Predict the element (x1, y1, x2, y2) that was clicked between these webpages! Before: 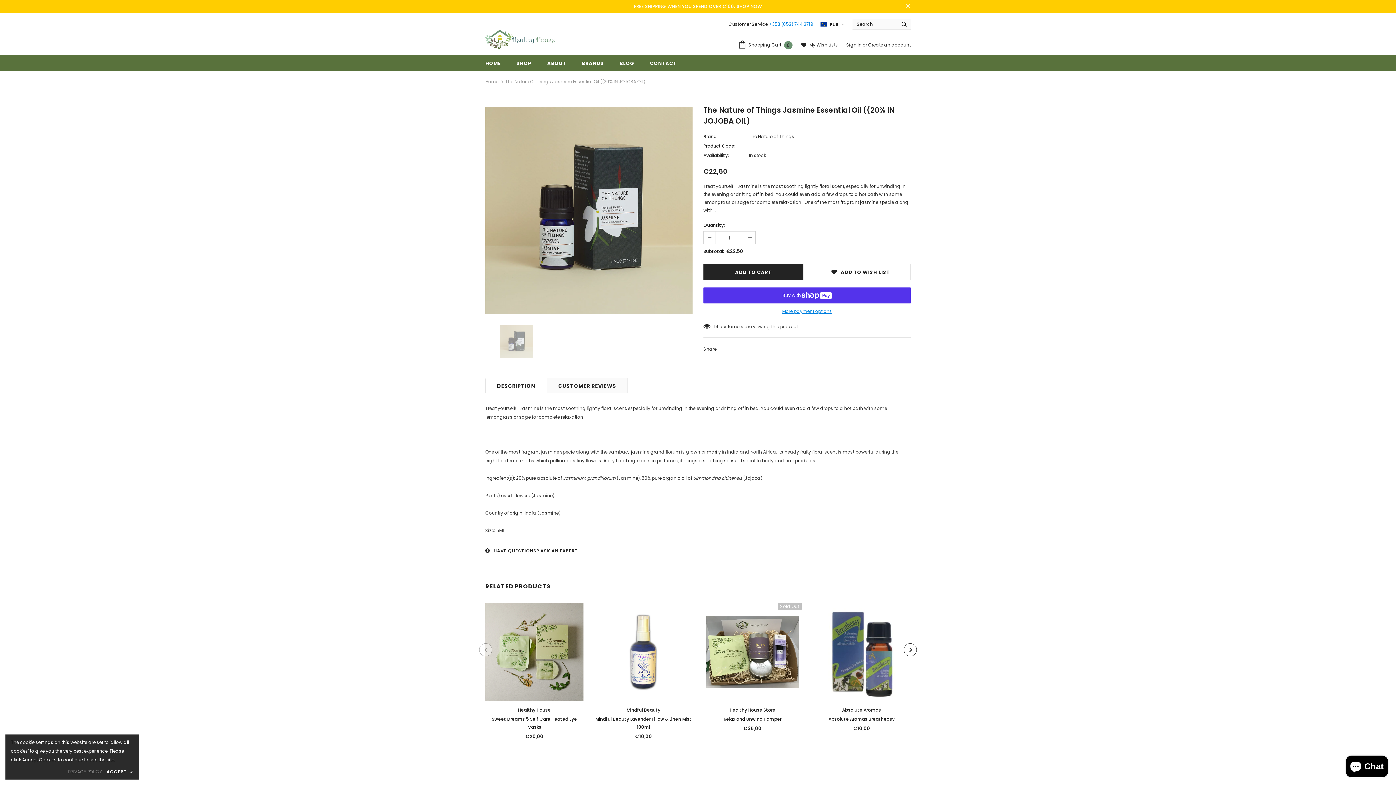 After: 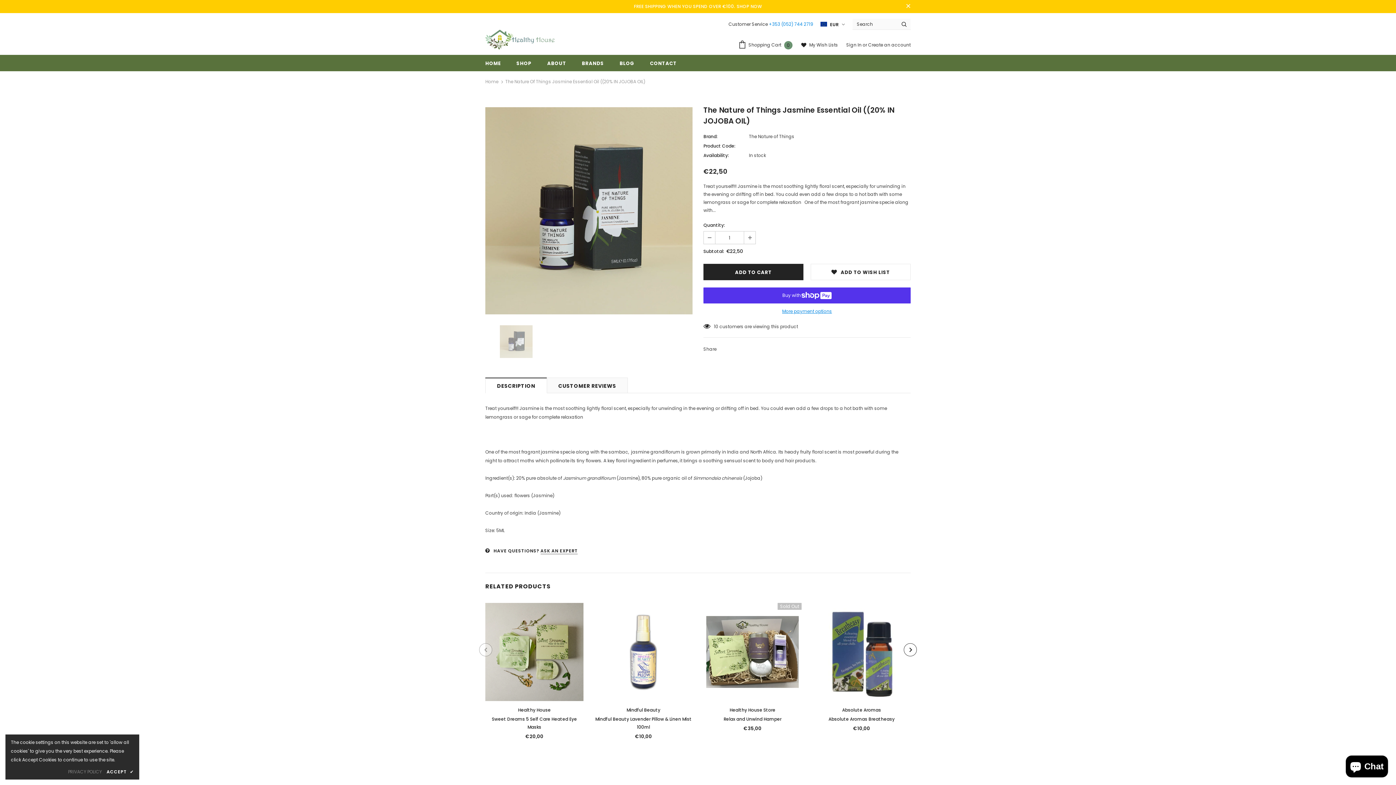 Action: label: DESCRIPTION bbox: (485, 377, 547, 393)